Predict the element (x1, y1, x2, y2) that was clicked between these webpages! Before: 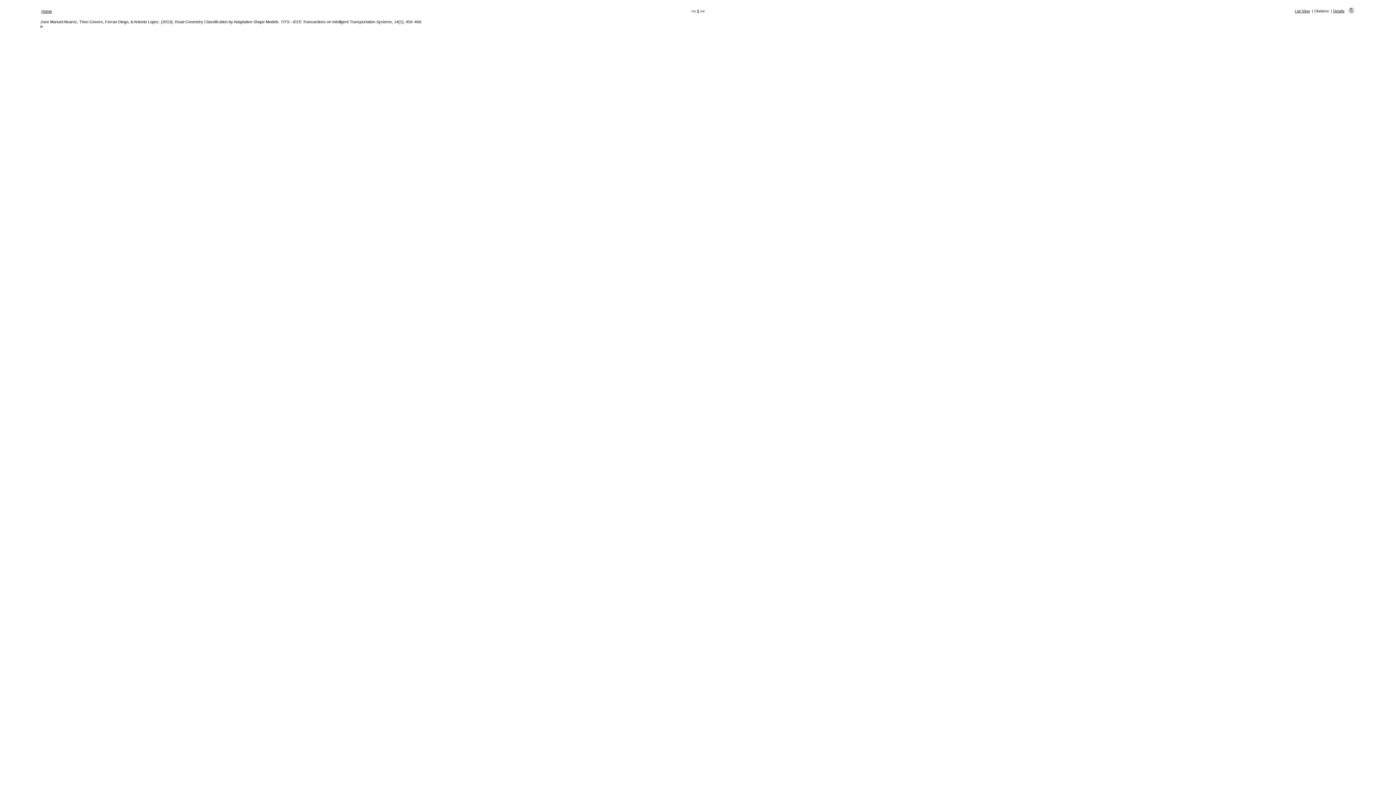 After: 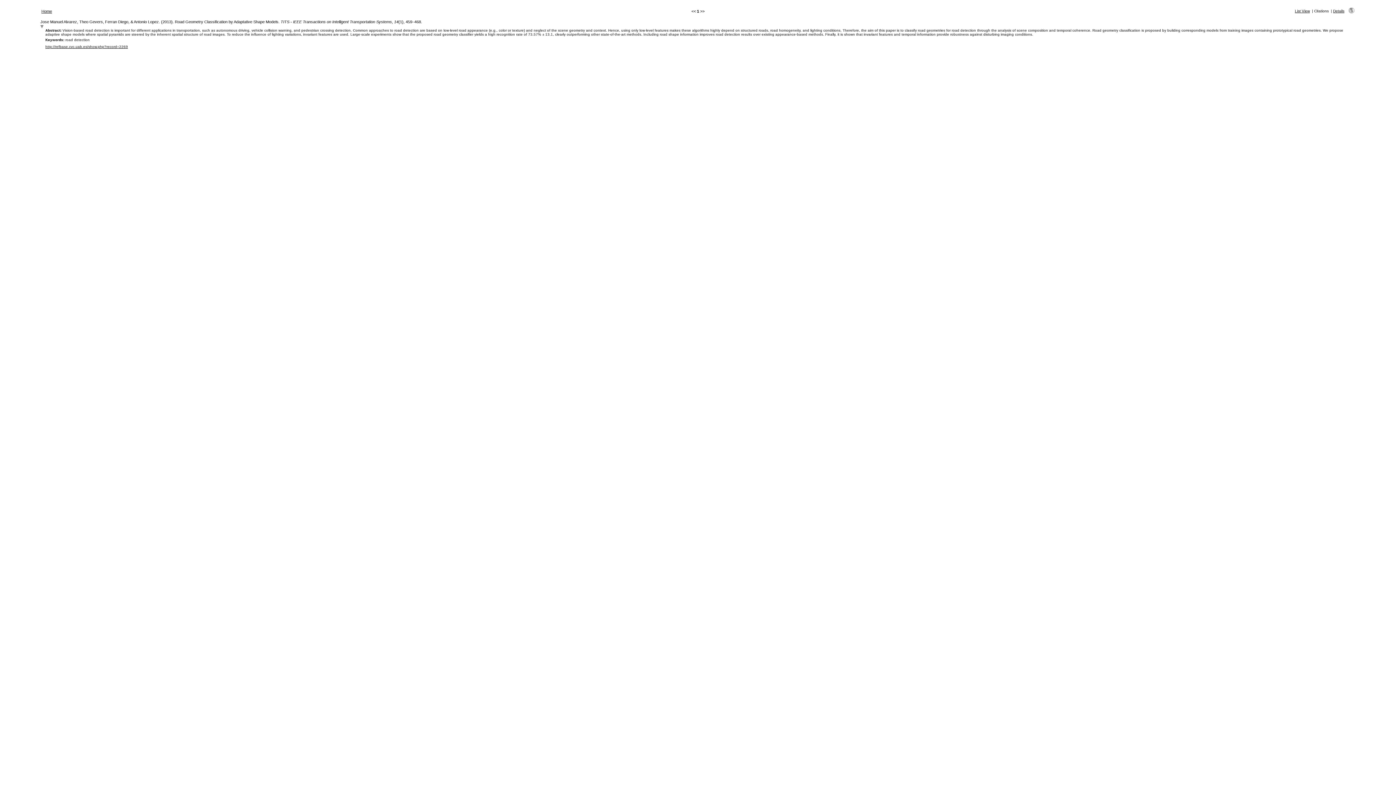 Action: bbox: (40, 25, 43, 29)